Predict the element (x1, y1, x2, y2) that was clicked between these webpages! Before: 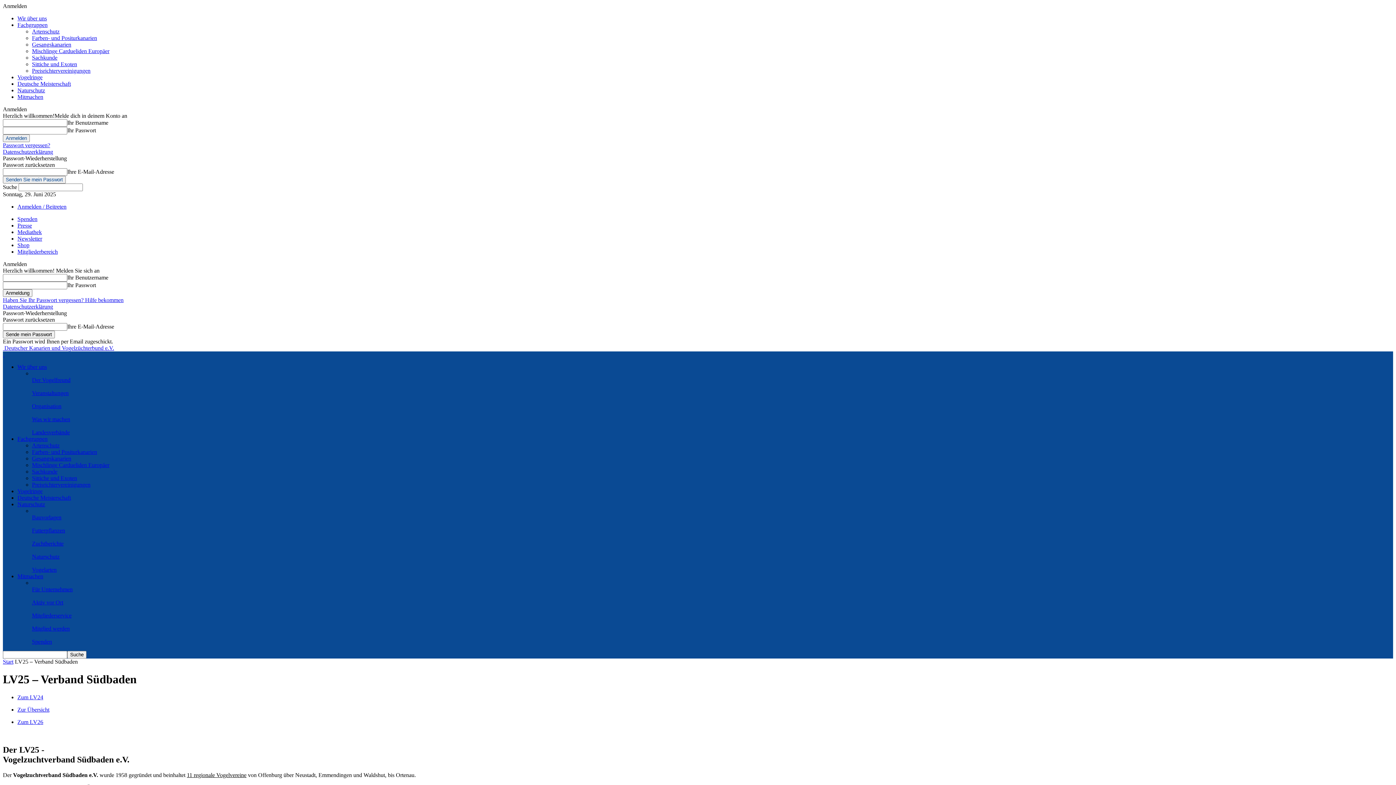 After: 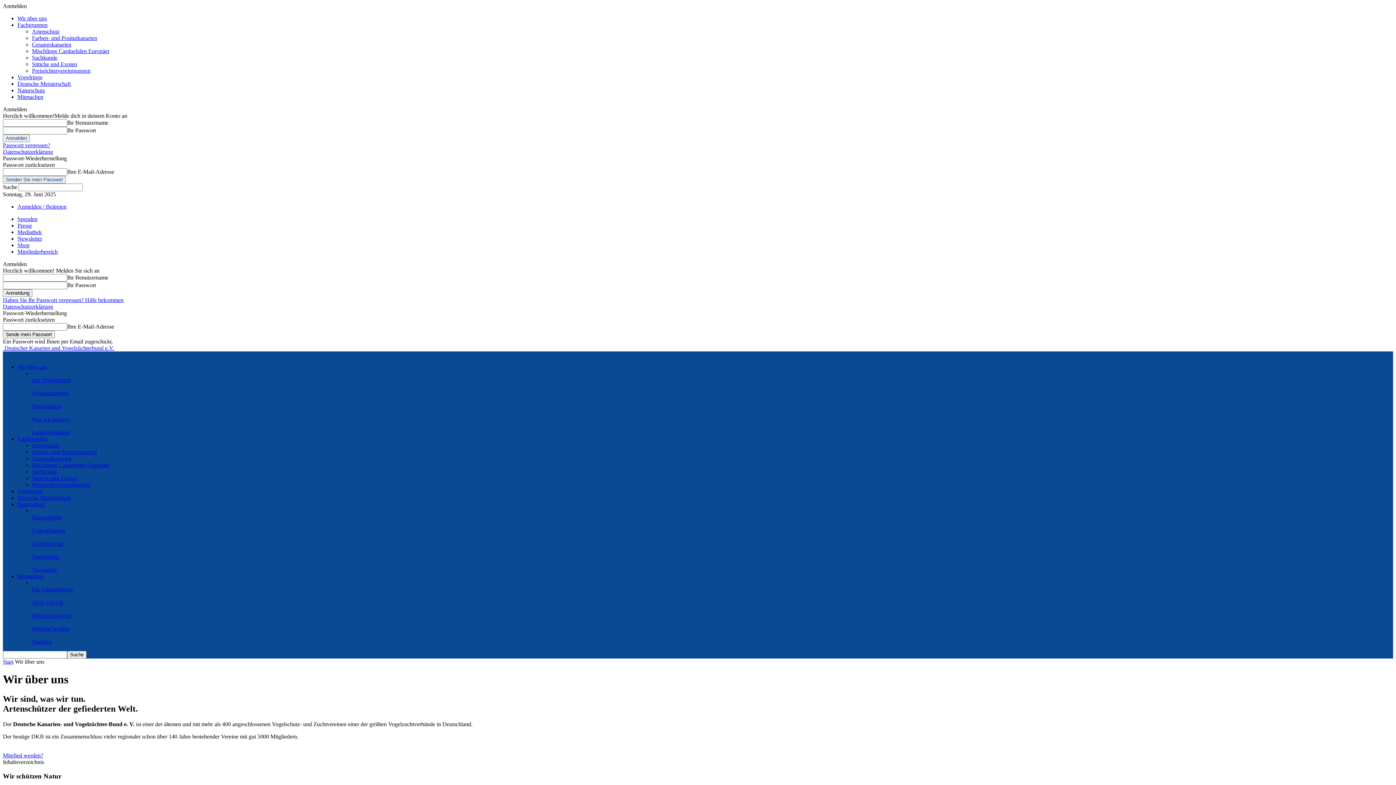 Action: label: Wir über uns bbox: (17, 364, 46, 370)